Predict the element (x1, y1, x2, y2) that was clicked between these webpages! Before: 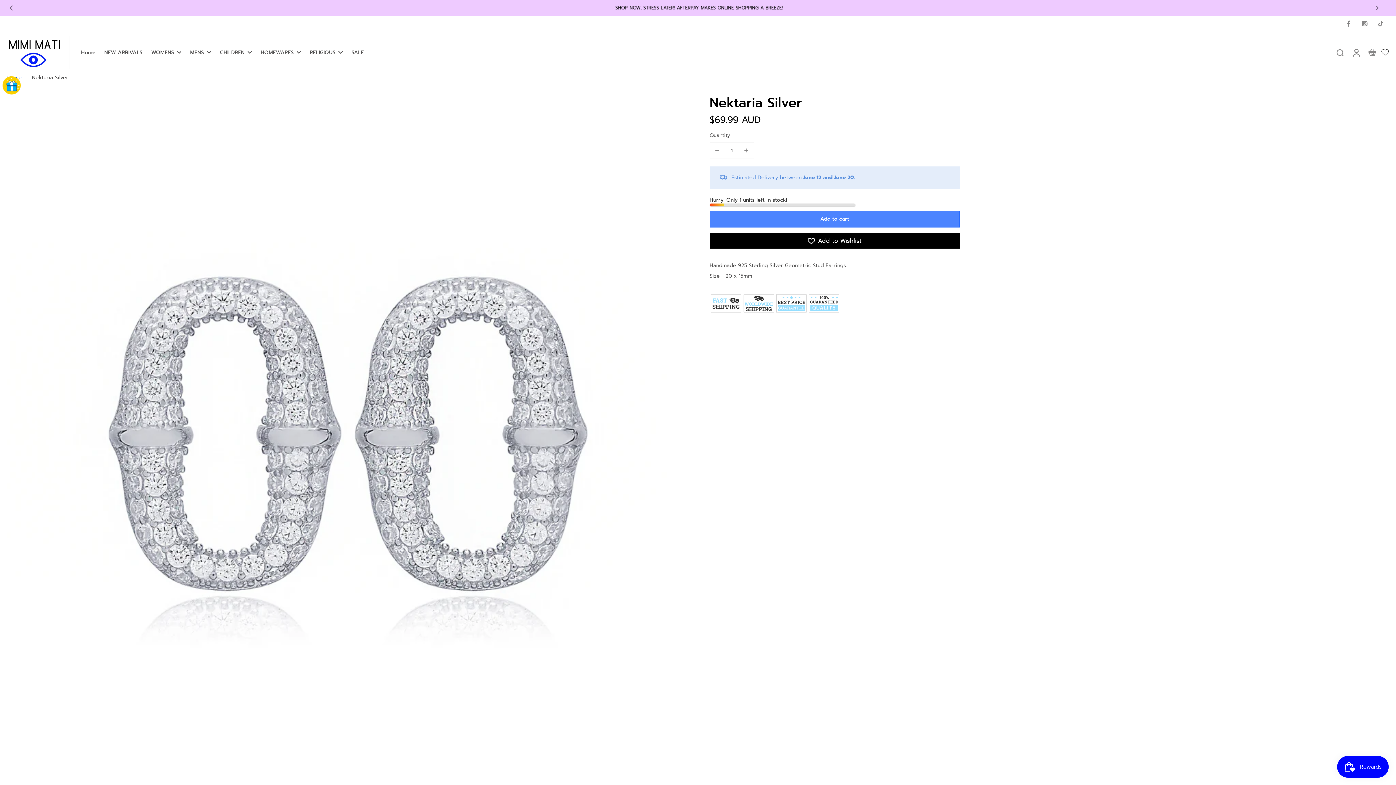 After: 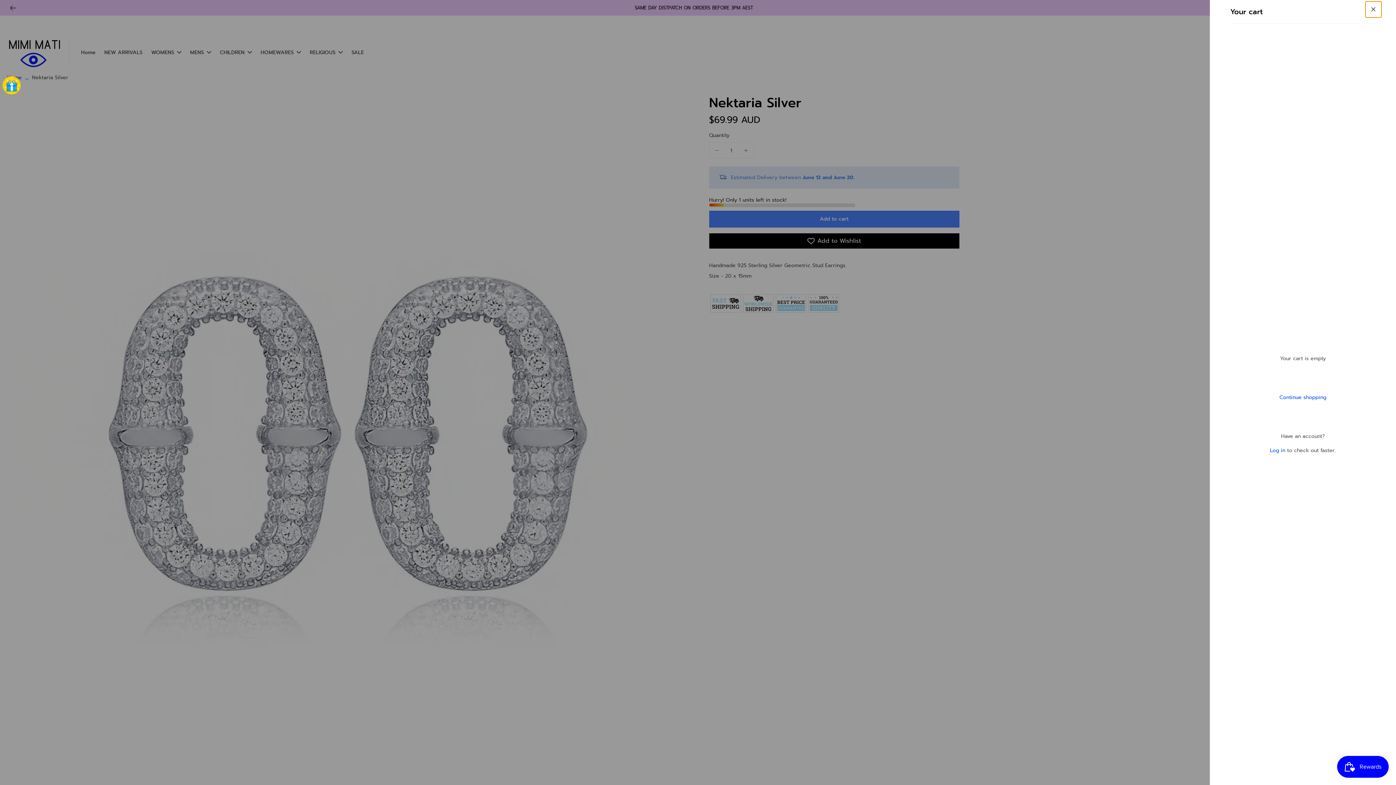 Action: bbox: (1364, 45, 1380, 59) label: icon-cart